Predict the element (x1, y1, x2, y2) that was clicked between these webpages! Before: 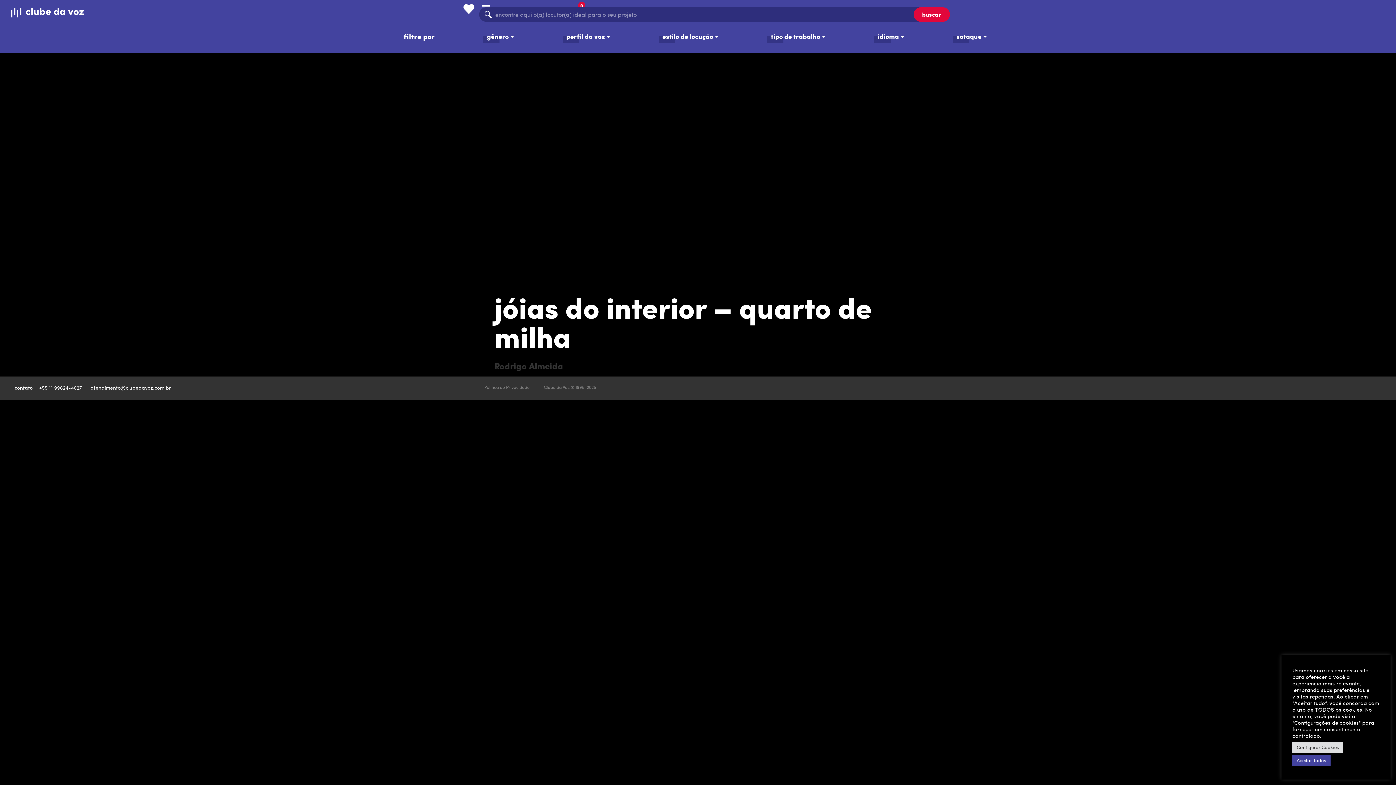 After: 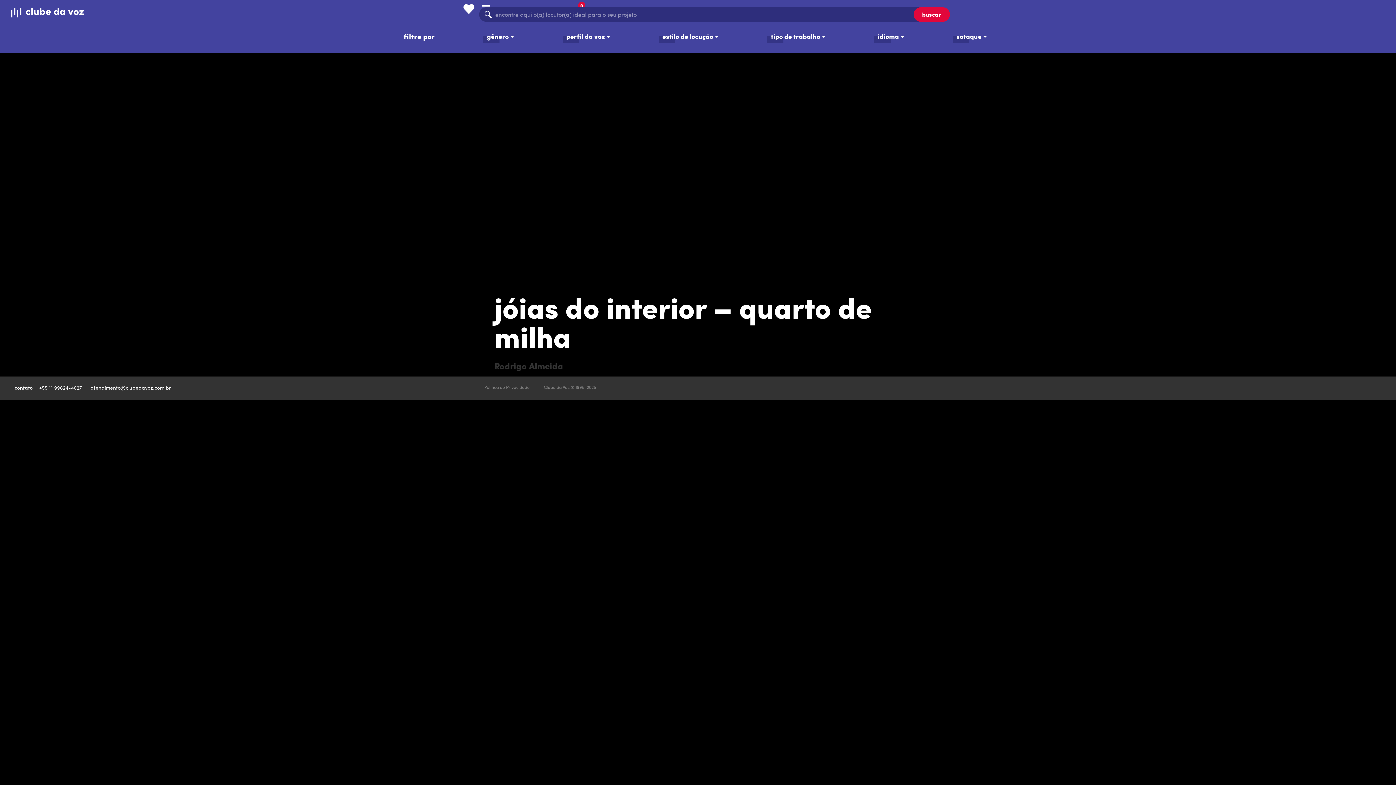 Action: bbox: (1292, 755, 1330, 766) label: Aceitar Todos